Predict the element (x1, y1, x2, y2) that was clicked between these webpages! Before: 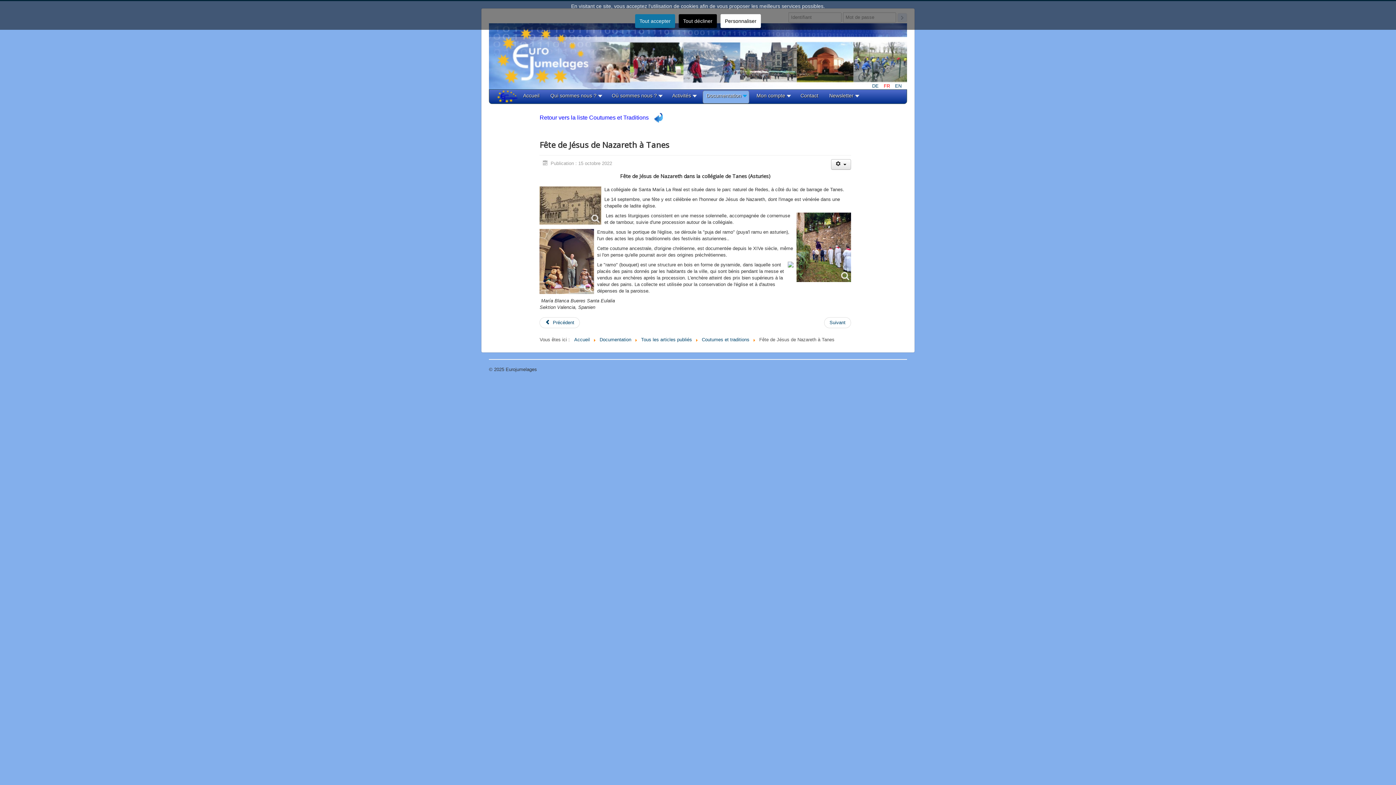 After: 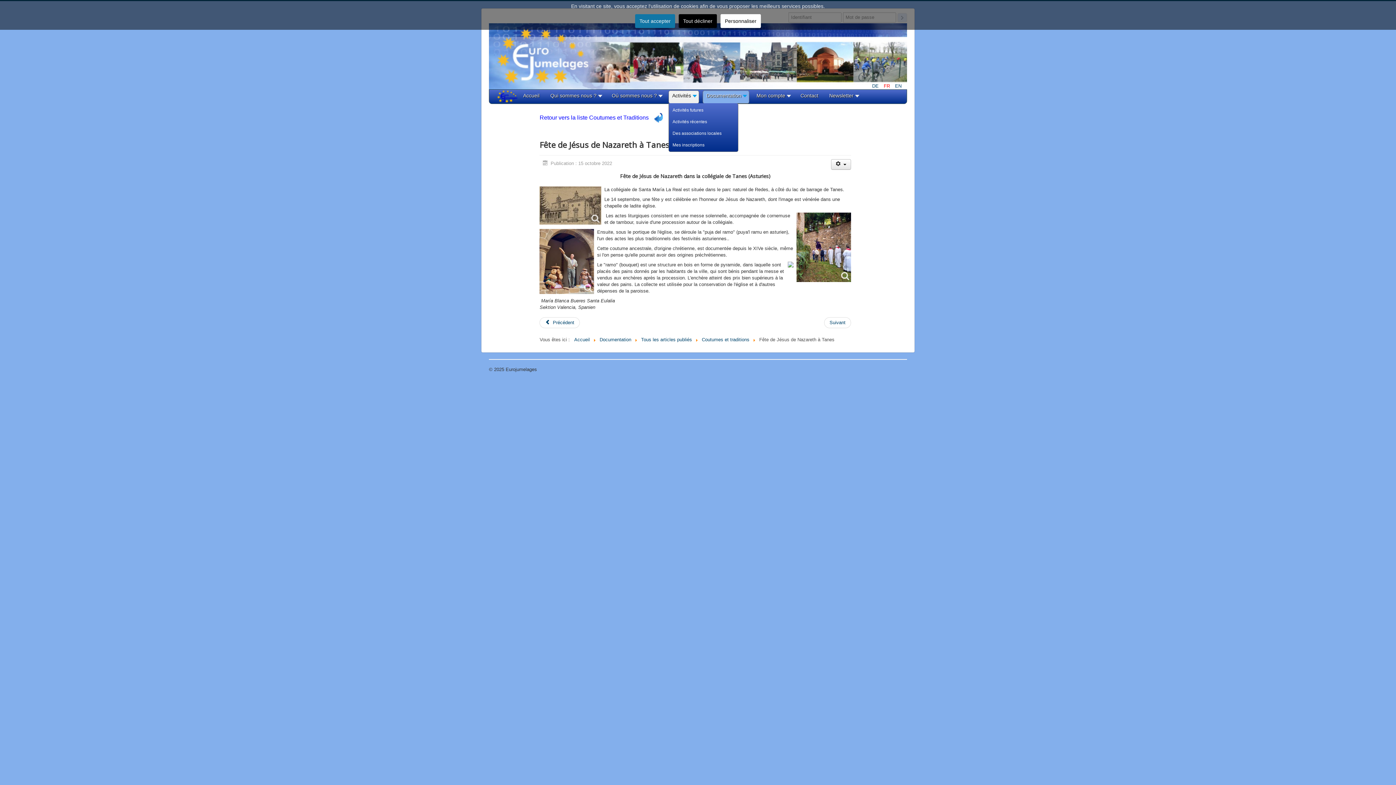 Action: bbox: (672, 92, 695, 102) label: Activités